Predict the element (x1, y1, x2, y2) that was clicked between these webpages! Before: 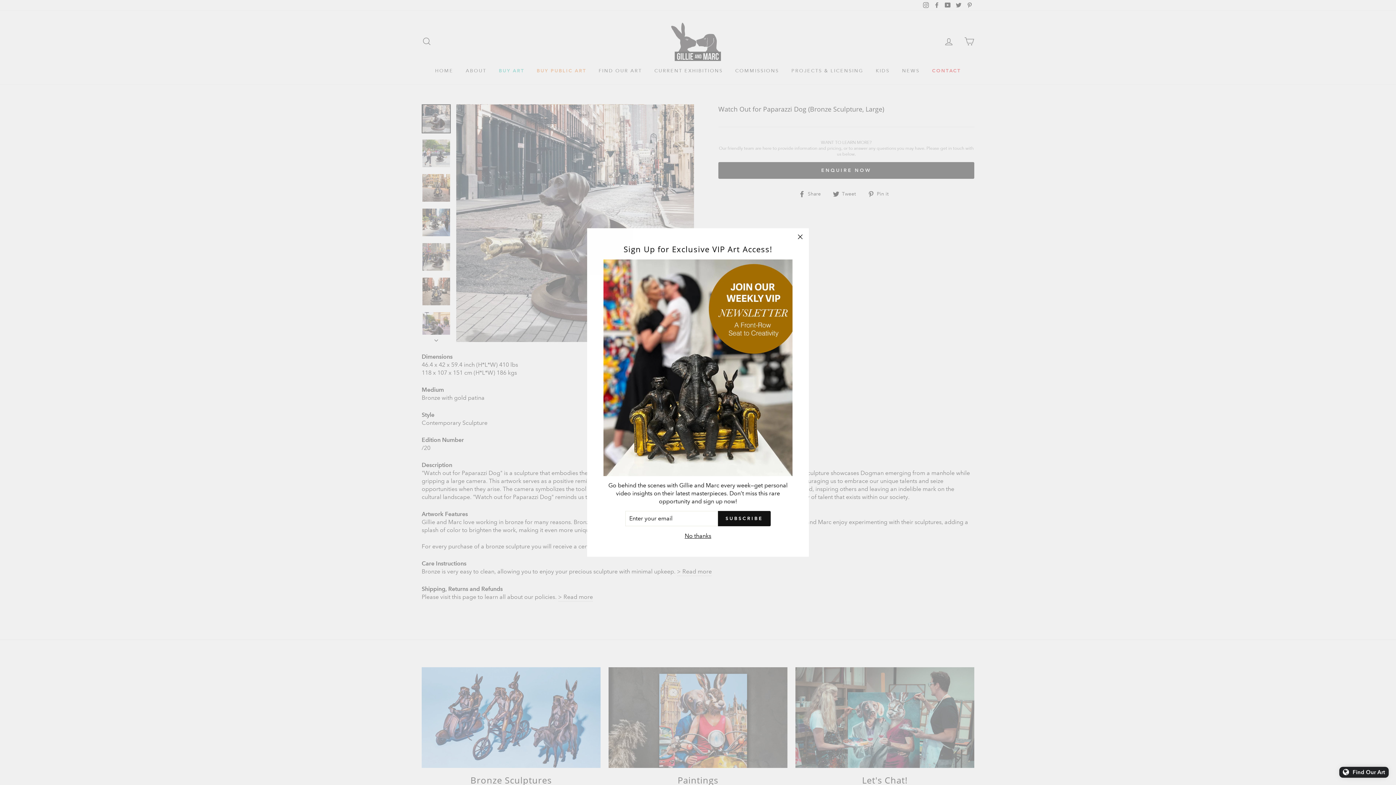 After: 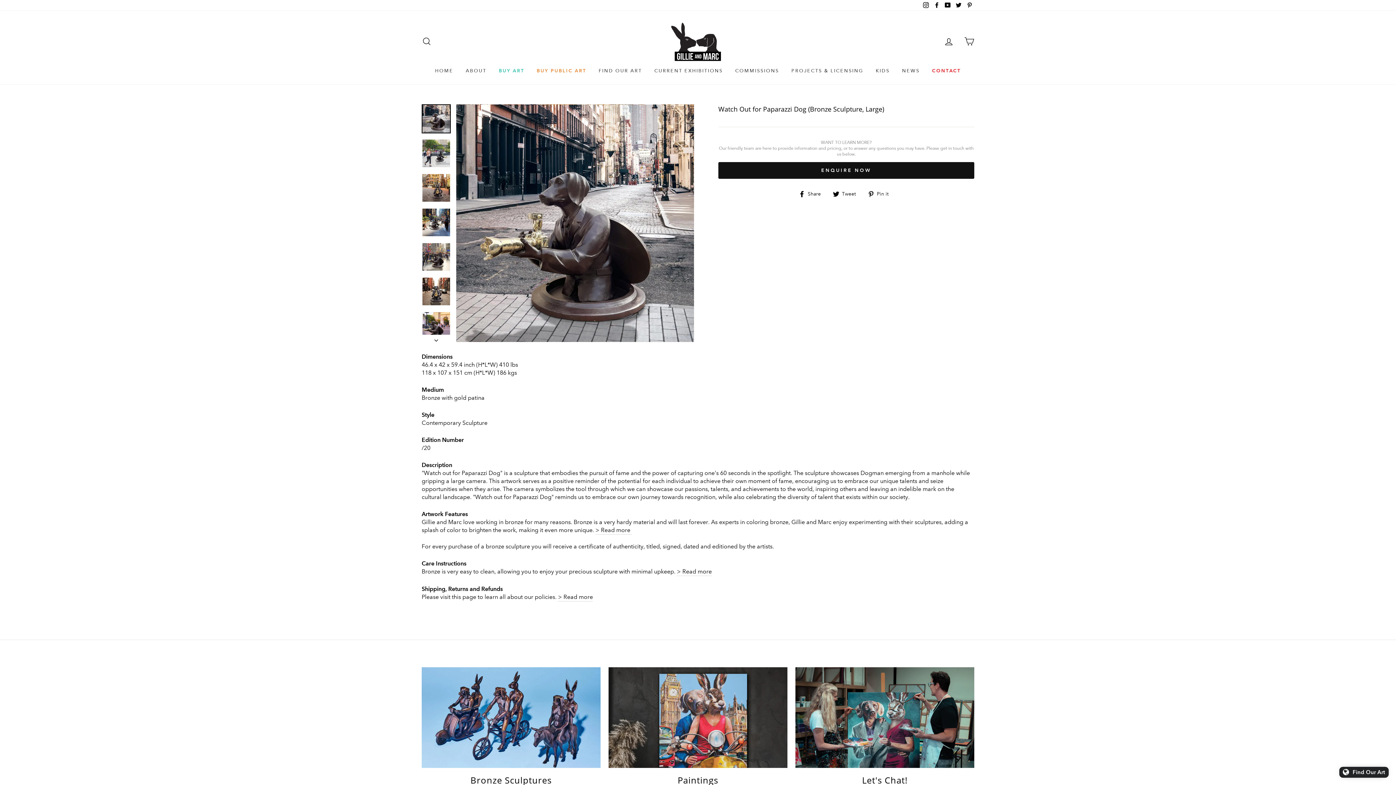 Action: label: No thanks bbox: (682, 532, 713, 540)